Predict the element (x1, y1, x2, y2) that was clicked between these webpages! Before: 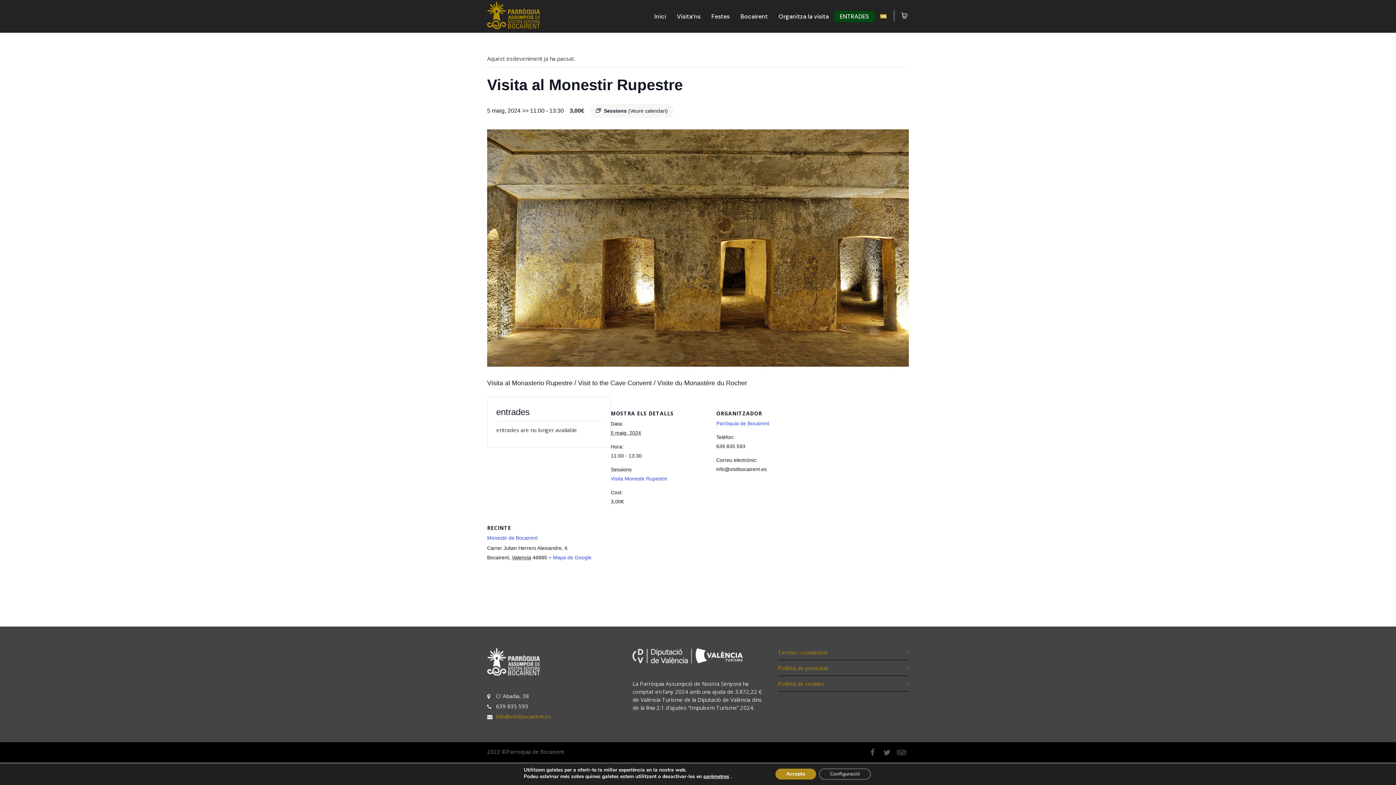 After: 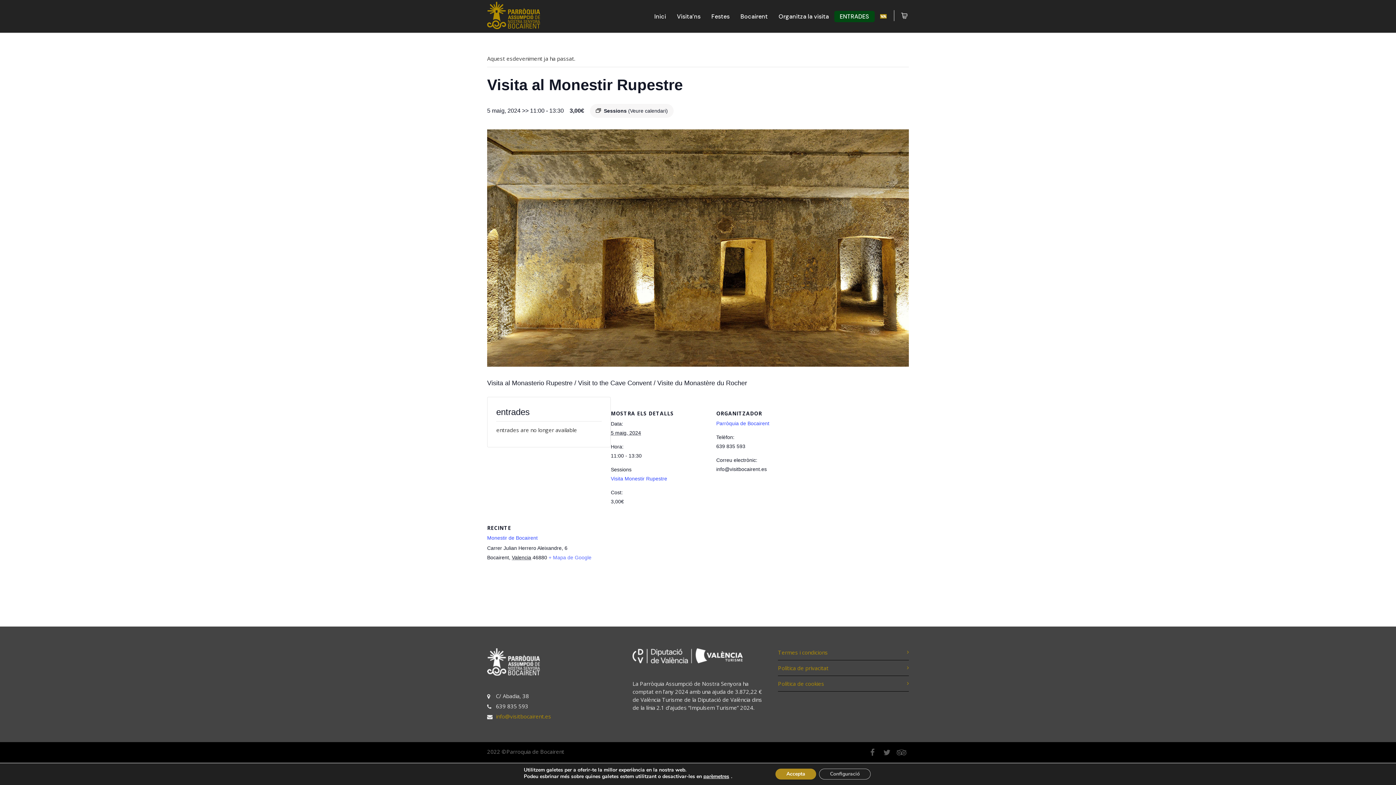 Action: label: + Mapa de Google bbox: (548, 554, 591, 560)